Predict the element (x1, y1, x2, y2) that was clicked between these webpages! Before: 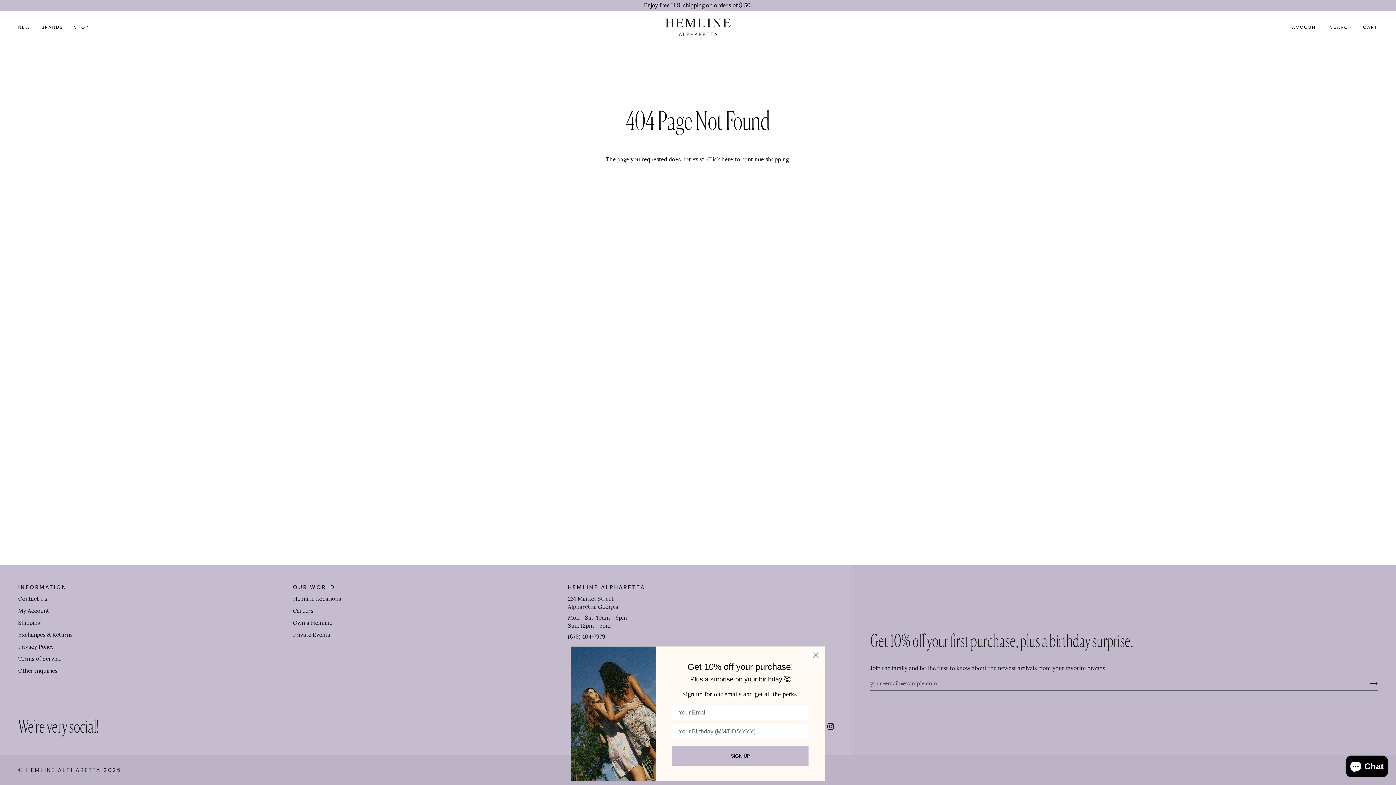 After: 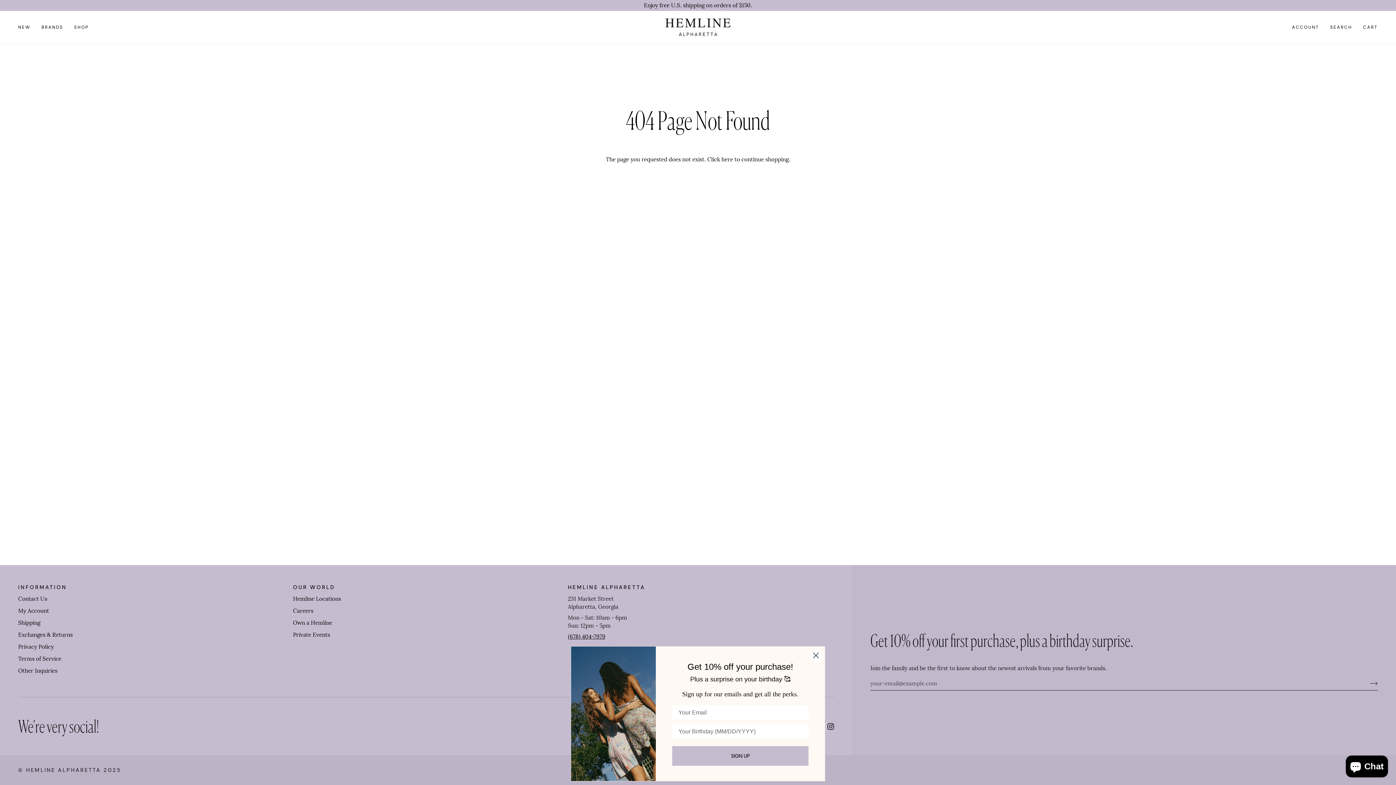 Action: bbox: (568, 583, 834, 595) label: HEMLINE ALPHARETTA